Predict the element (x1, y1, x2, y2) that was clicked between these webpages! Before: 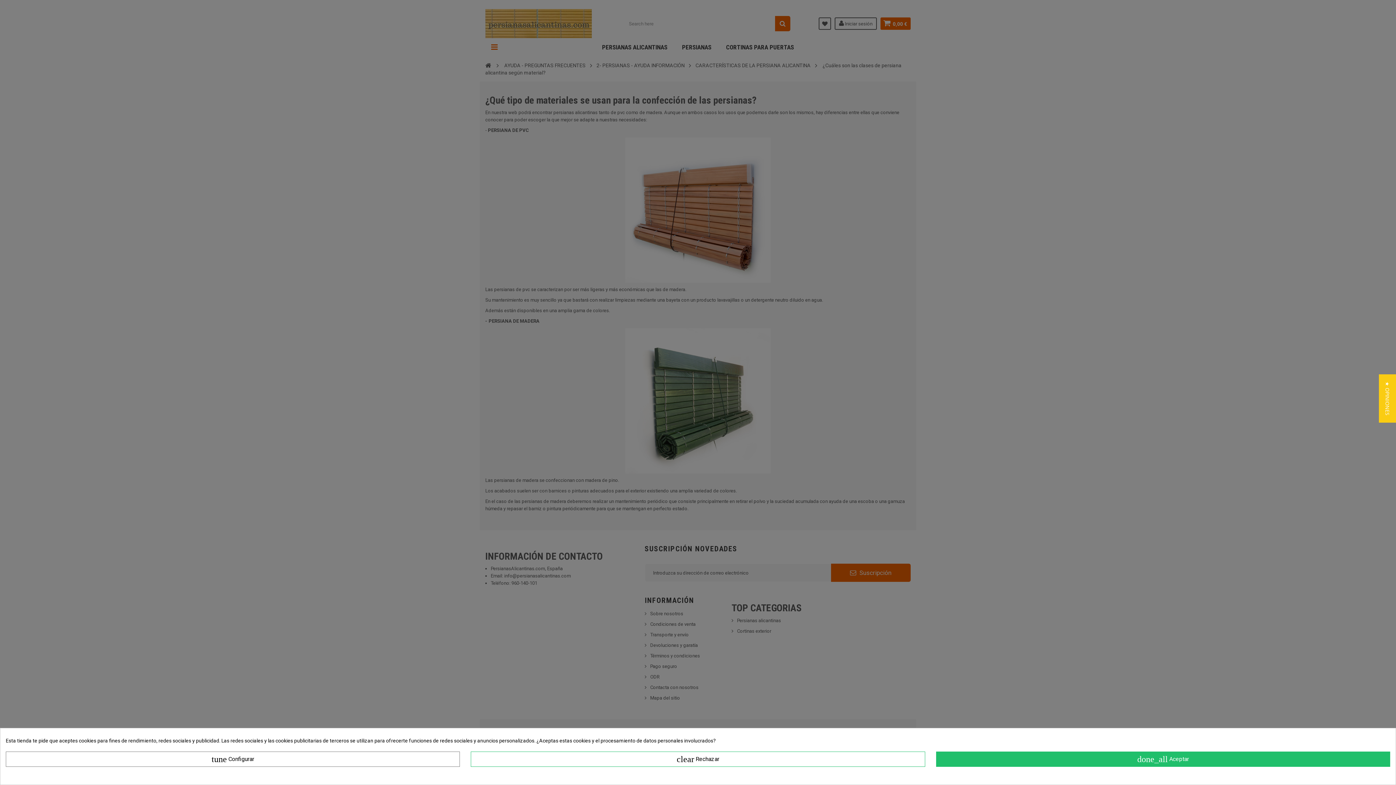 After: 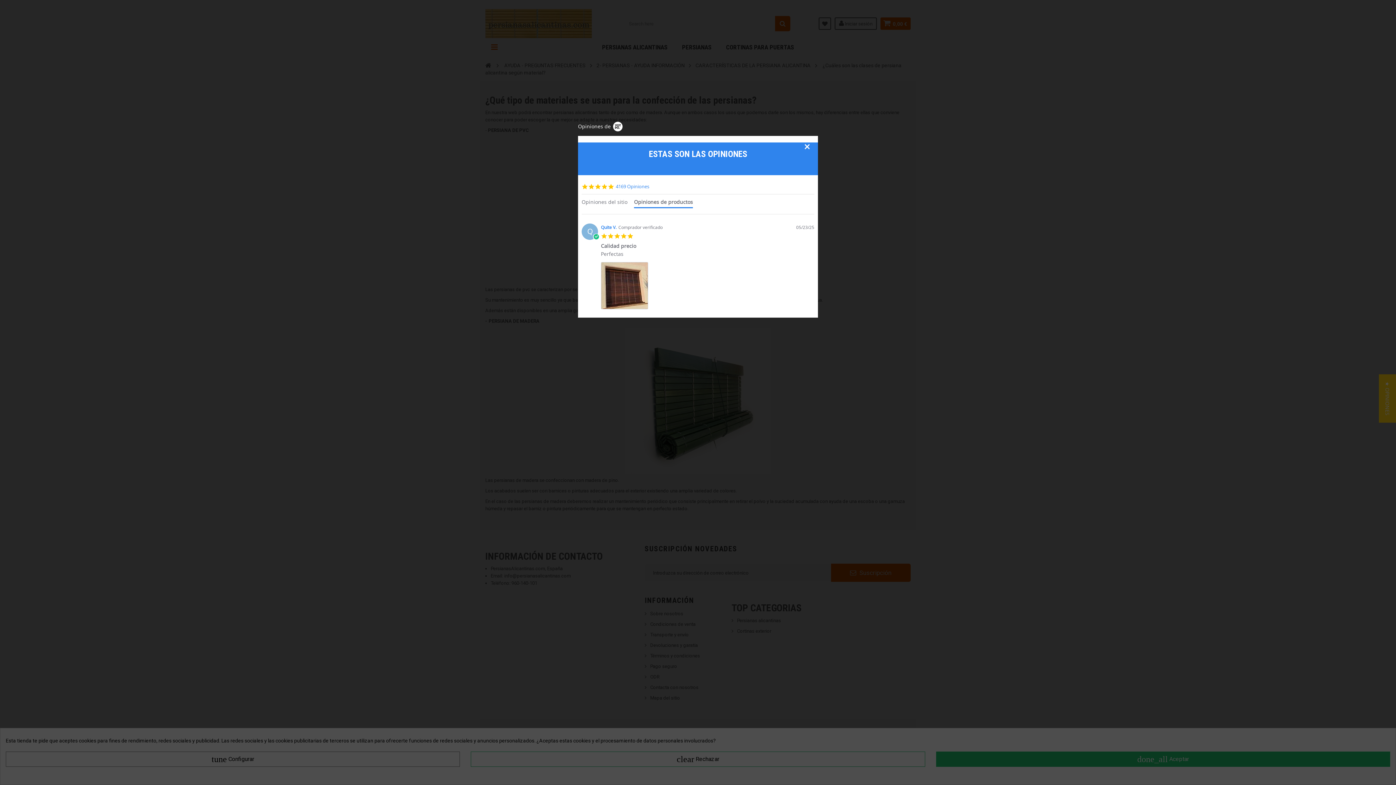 Action: label: ★ OPINIONES bbox: (1379, 374, 1396, 422)